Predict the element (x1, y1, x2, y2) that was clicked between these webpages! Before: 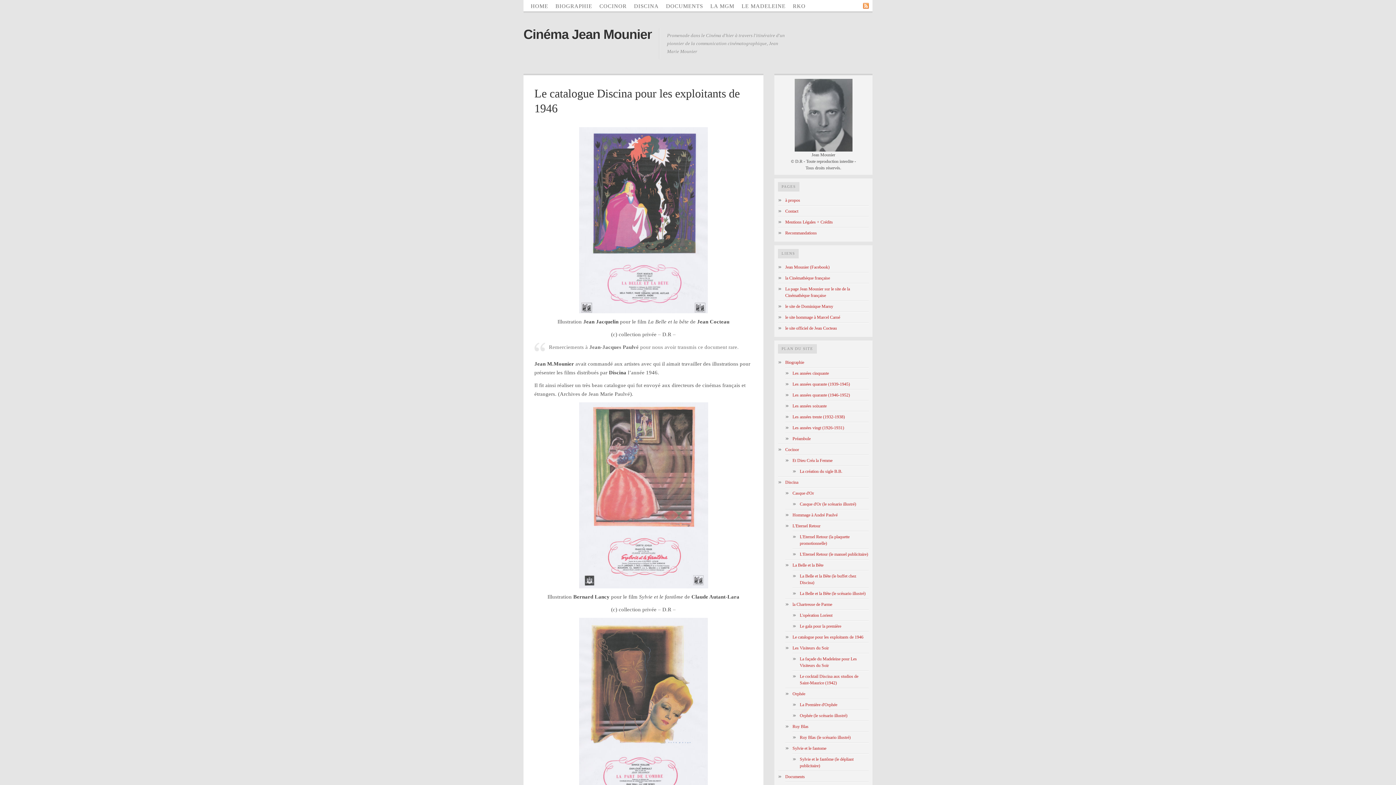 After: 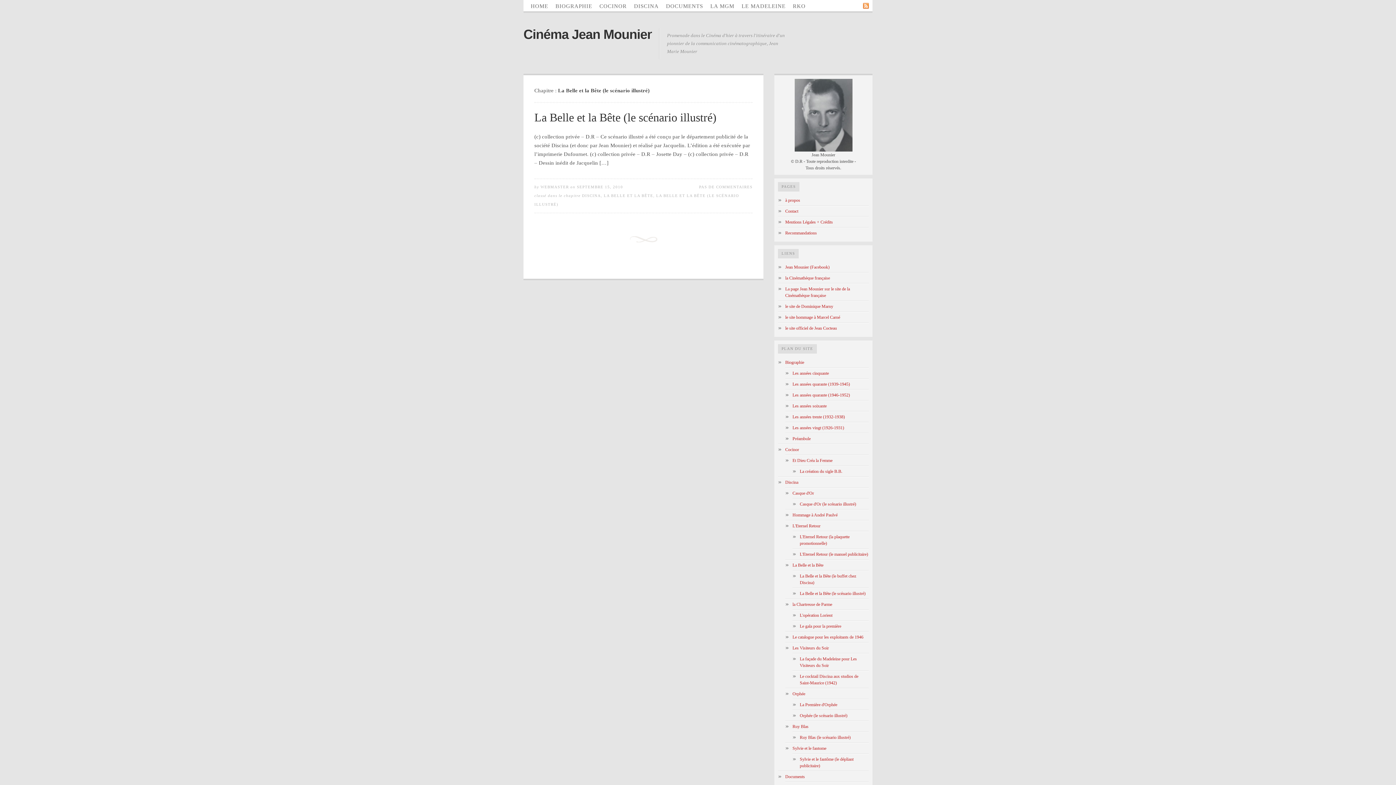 Action: label: La Belle et la Bête (le scénario illustré) bbox: (800, 591, 865, 596)